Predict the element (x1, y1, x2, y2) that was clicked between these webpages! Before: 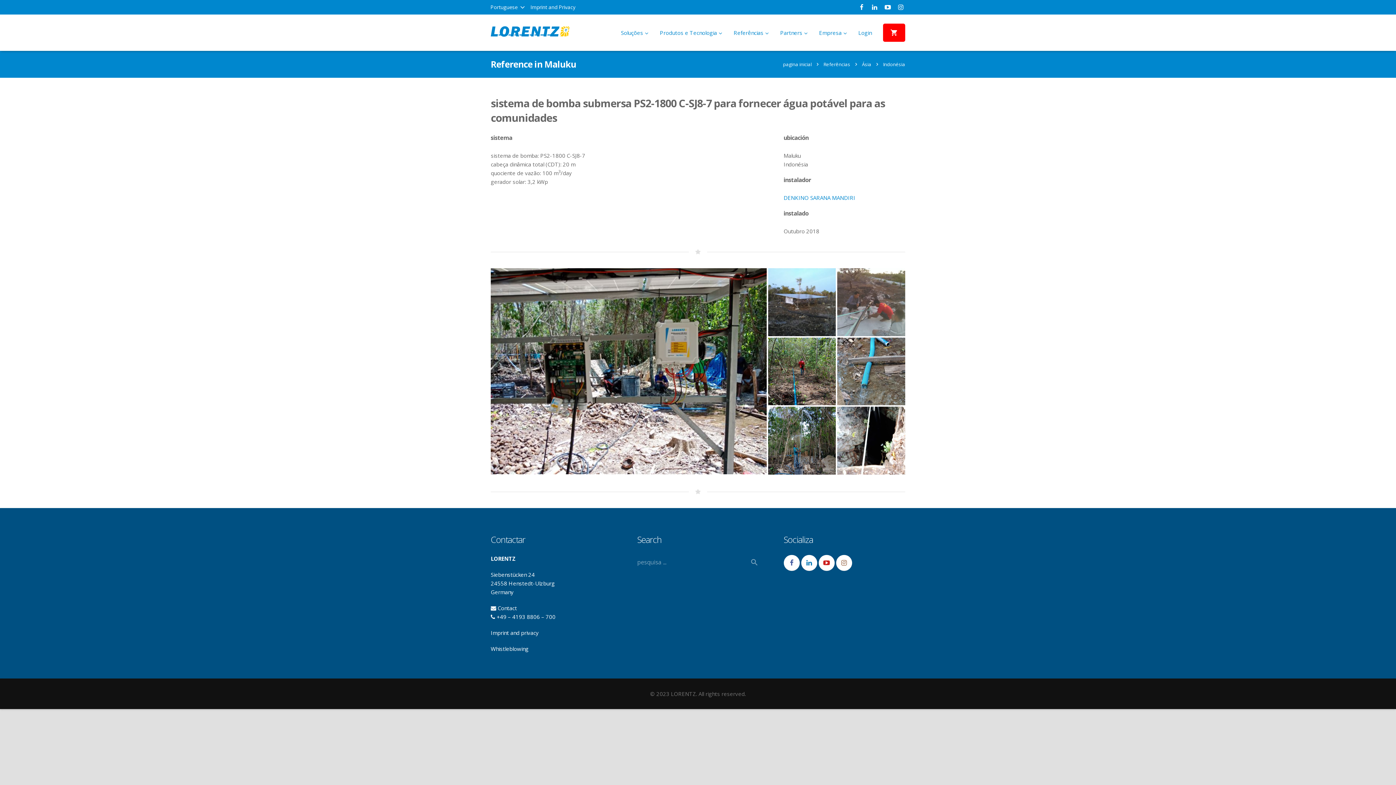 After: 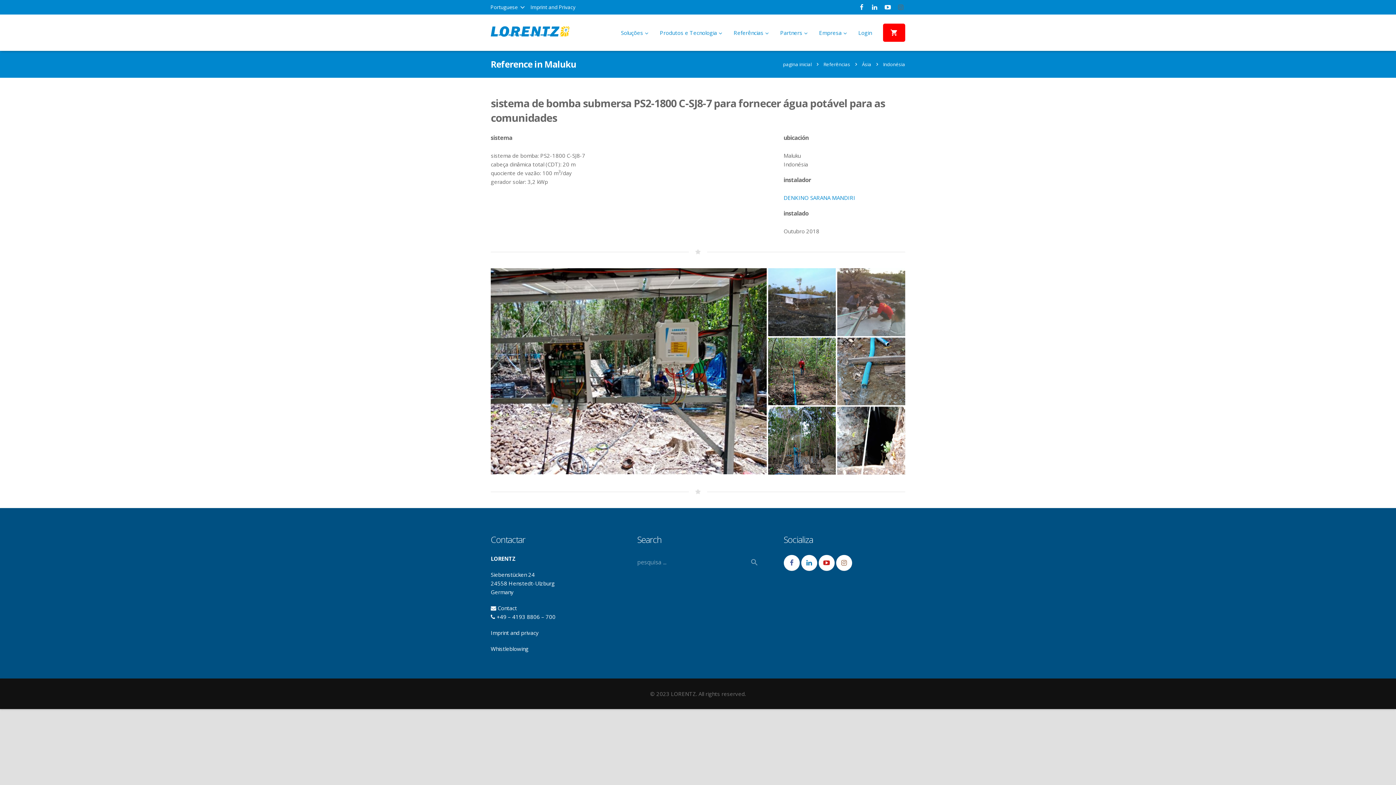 Action: bbox: (894, 0, 907, 14)